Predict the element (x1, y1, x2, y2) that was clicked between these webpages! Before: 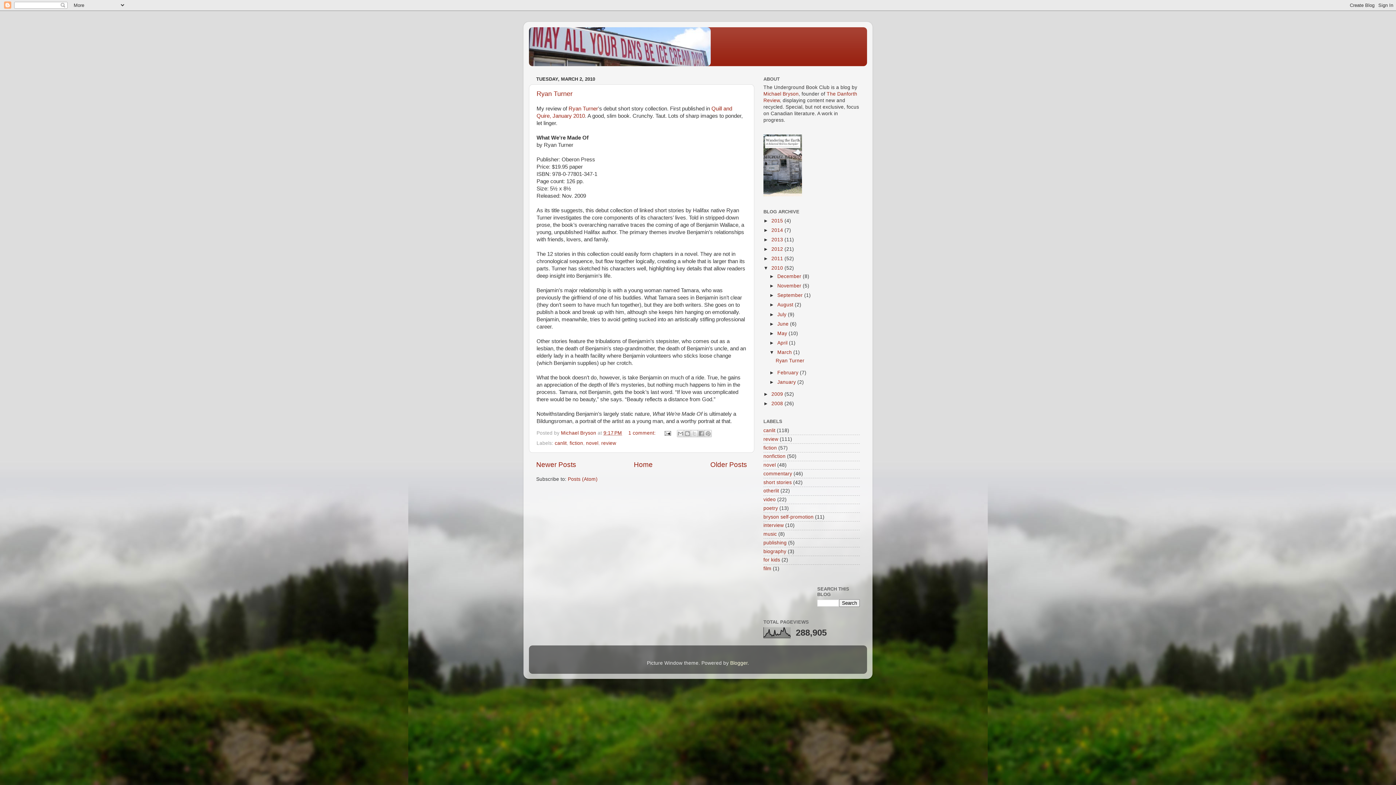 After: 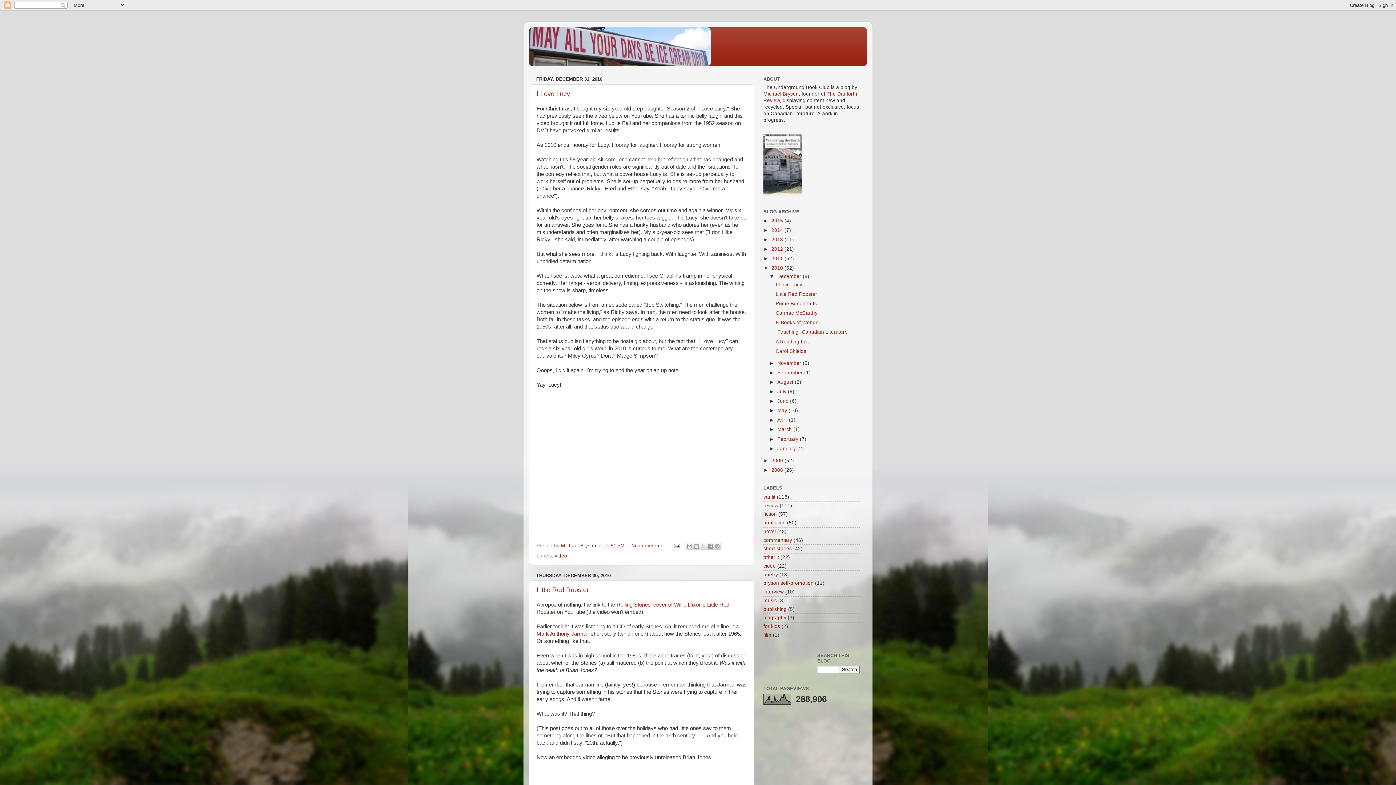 Action: bbox: (777, 273, 802, 279) label: December 